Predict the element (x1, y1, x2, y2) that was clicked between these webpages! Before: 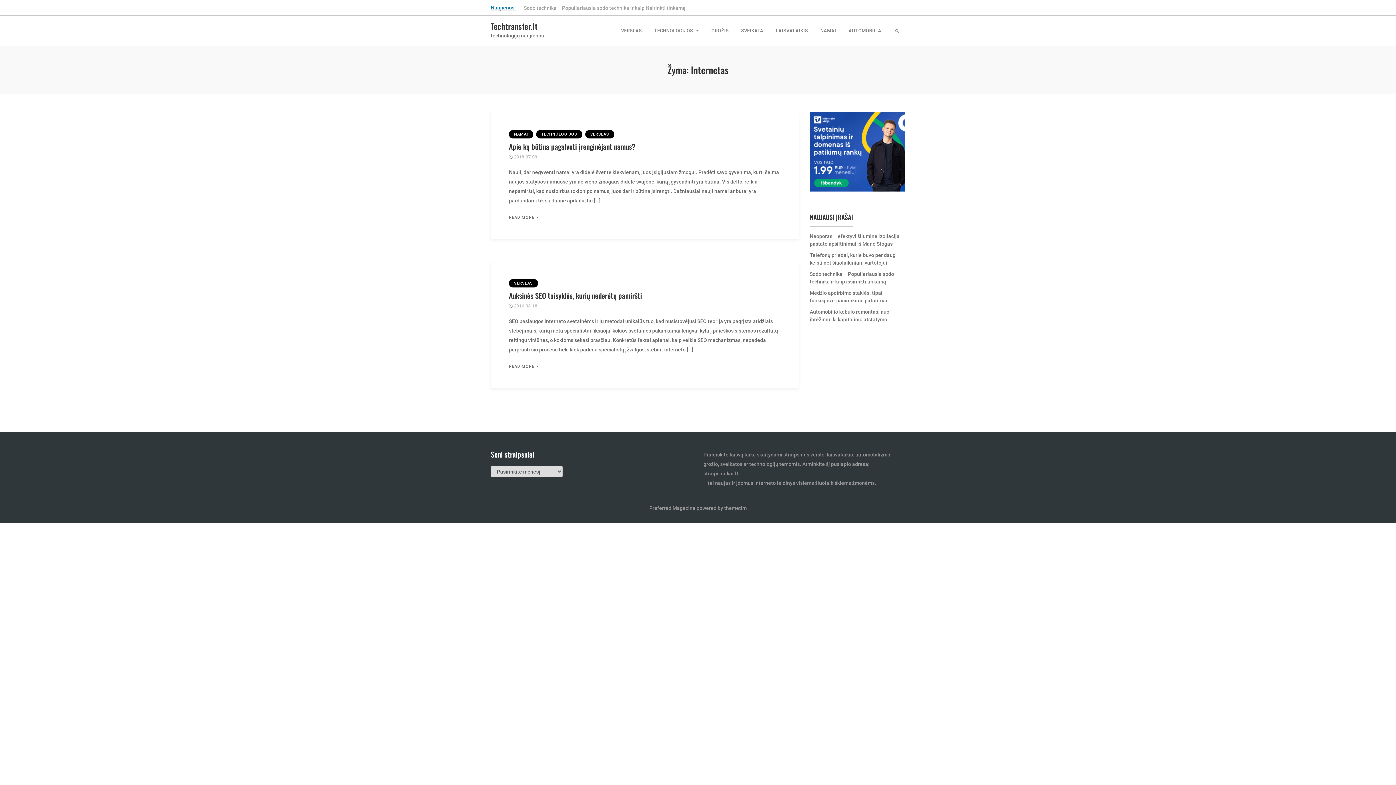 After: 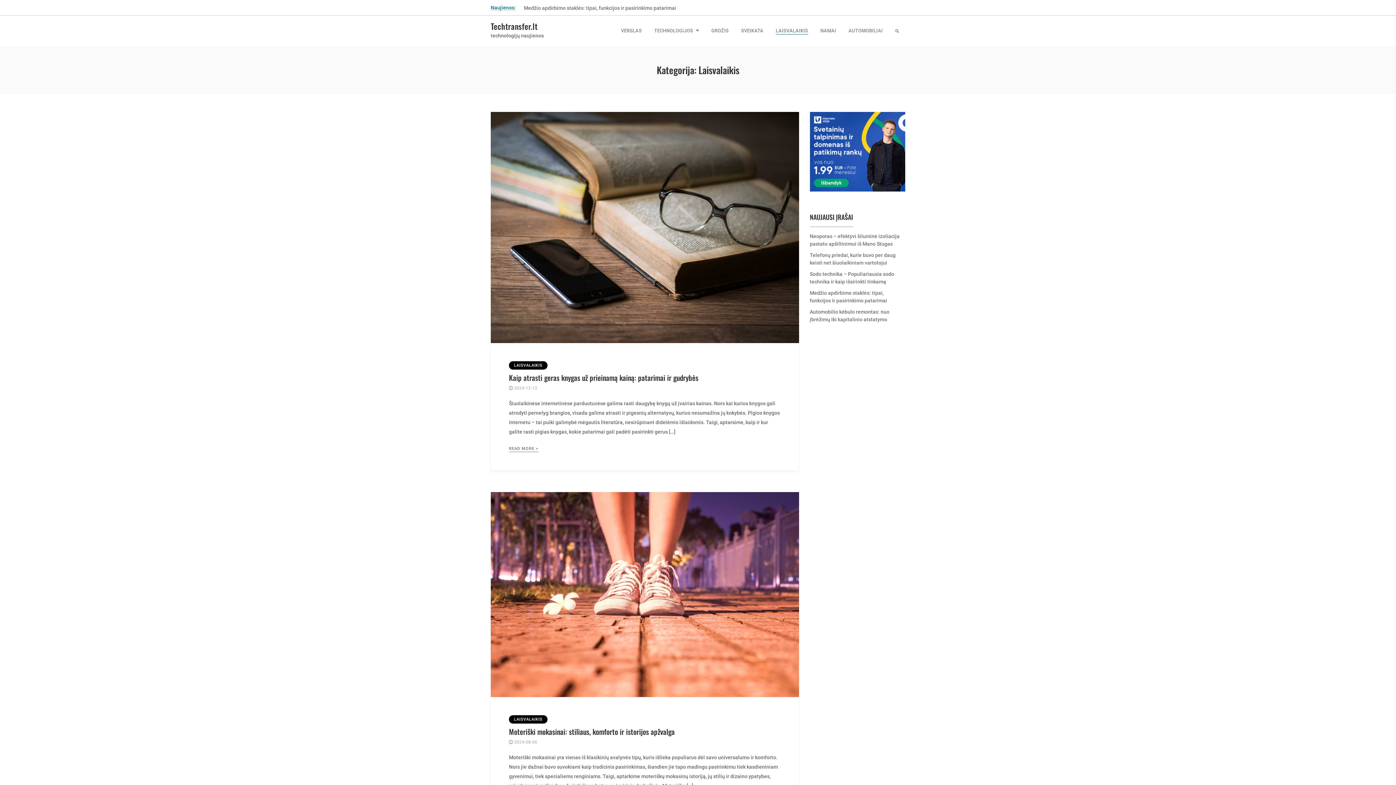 Action: bbox: (769, 31, 814, 44) label: LAISVALAIKIS